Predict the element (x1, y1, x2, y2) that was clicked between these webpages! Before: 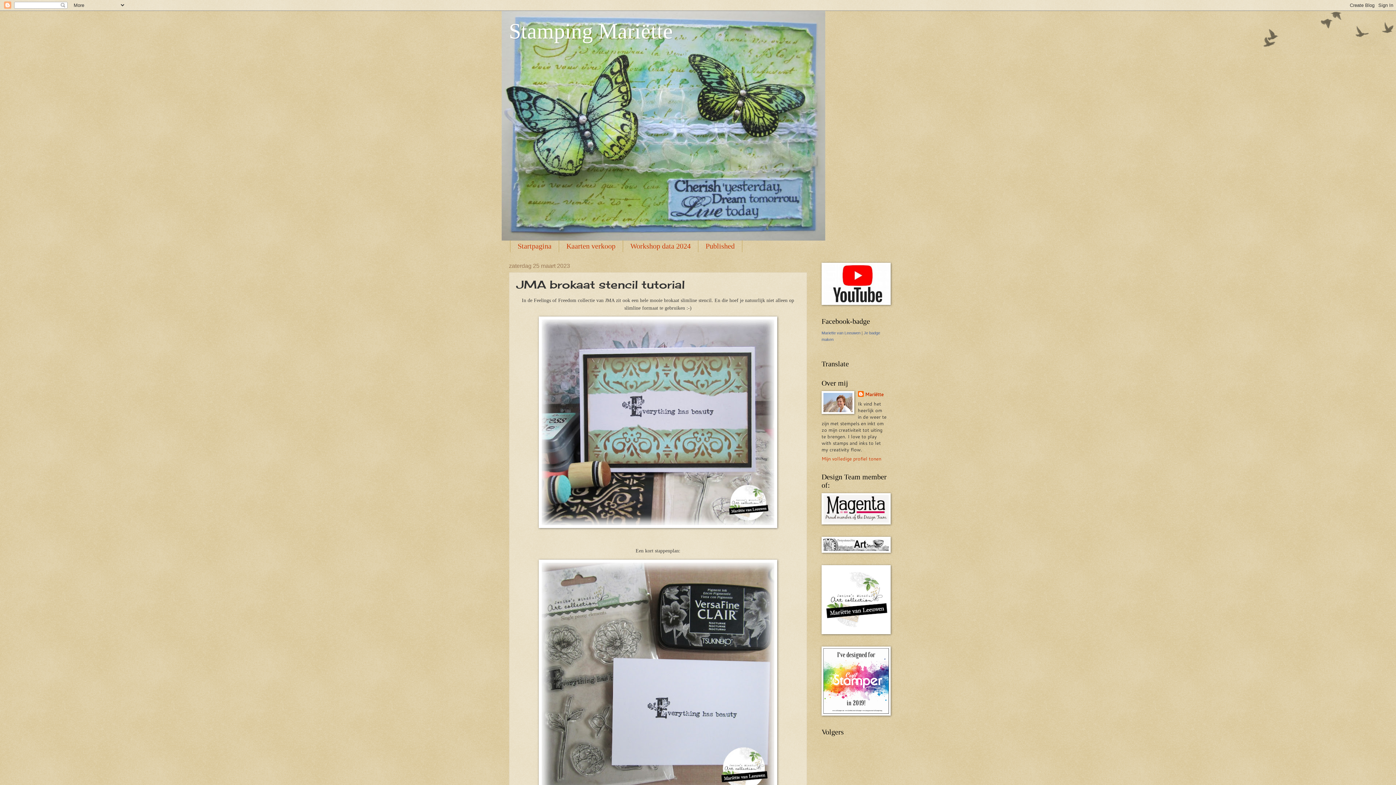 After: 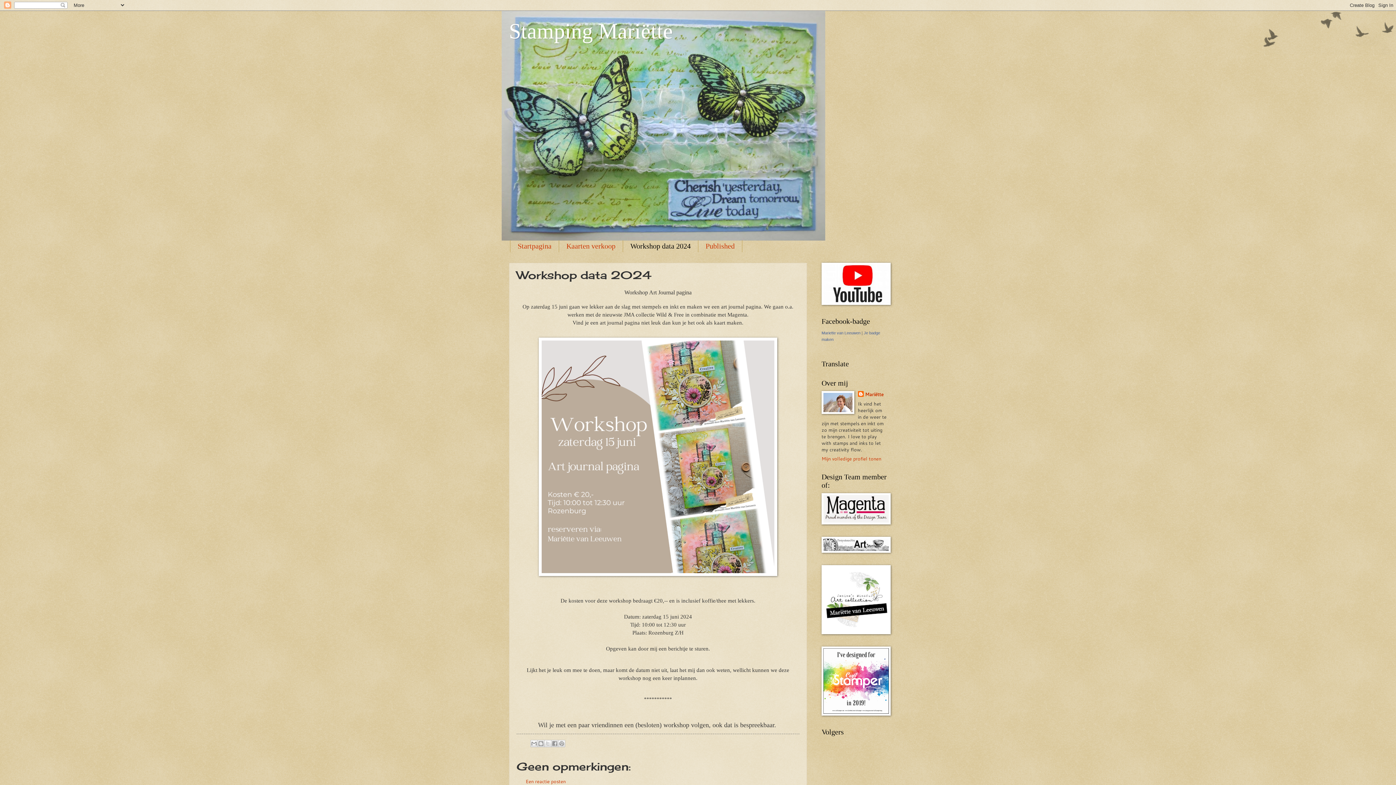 Action: bbox: (623, 240, 698, 252) label: Workshop data 2024